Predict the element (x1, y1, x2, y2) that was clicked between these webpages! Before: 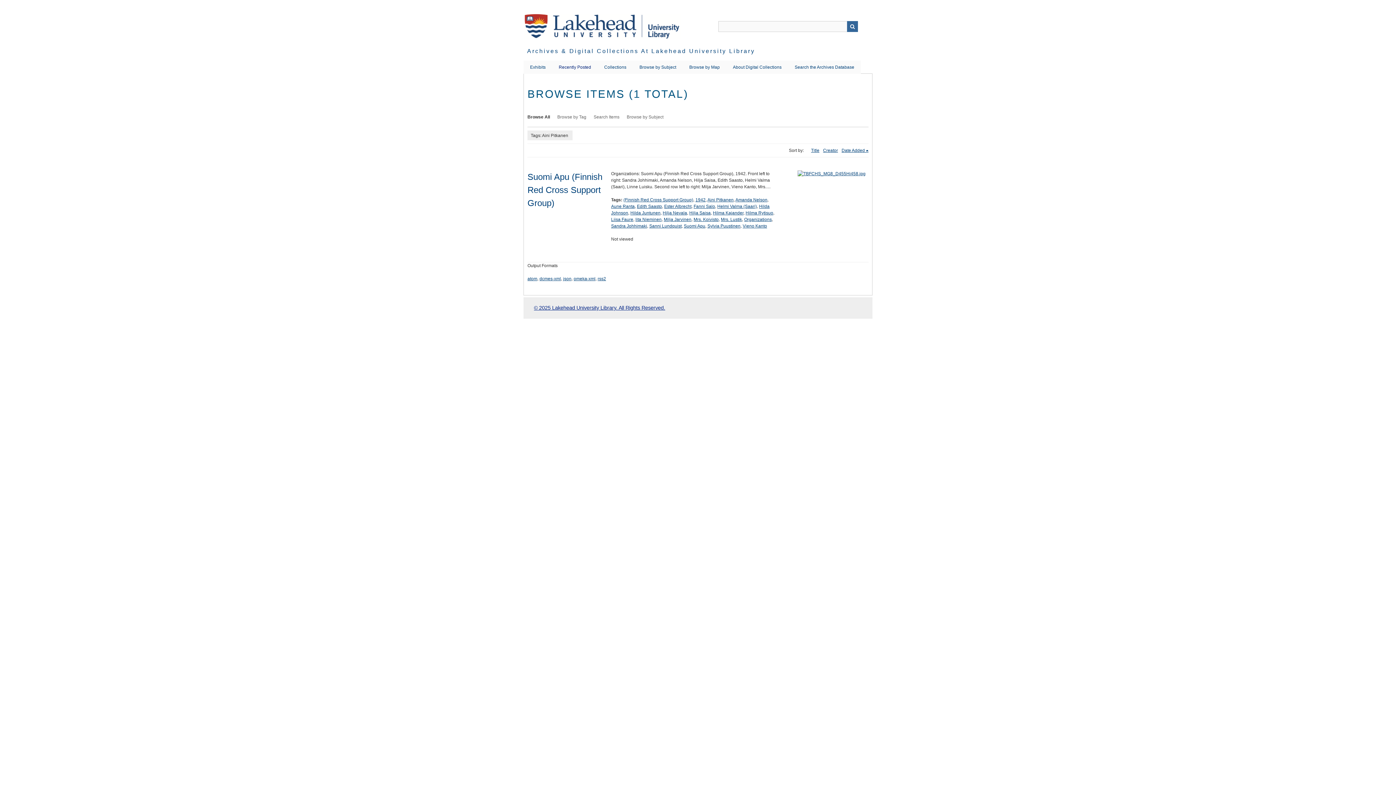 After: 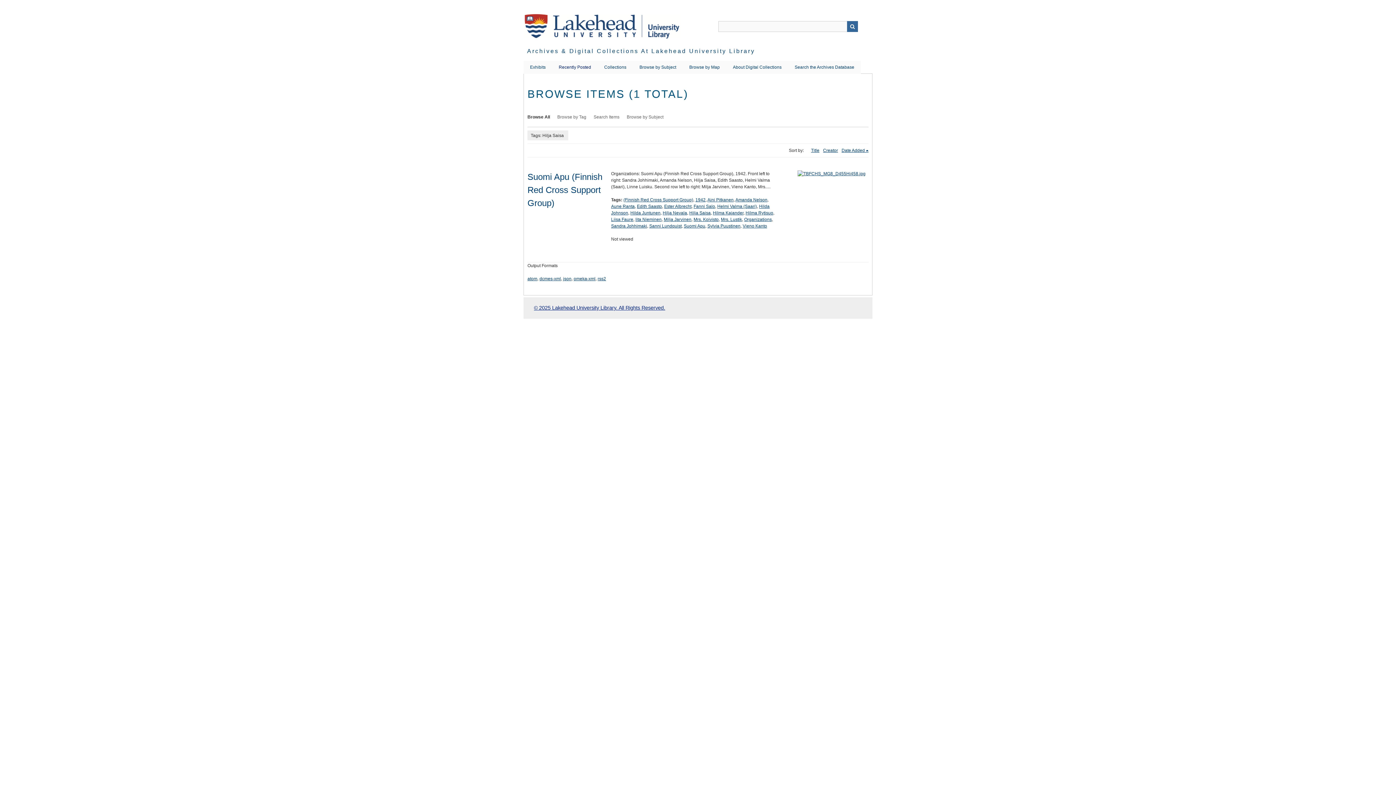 Action: bbox: (689, 210, 710, 215) label: Hilja Saisa